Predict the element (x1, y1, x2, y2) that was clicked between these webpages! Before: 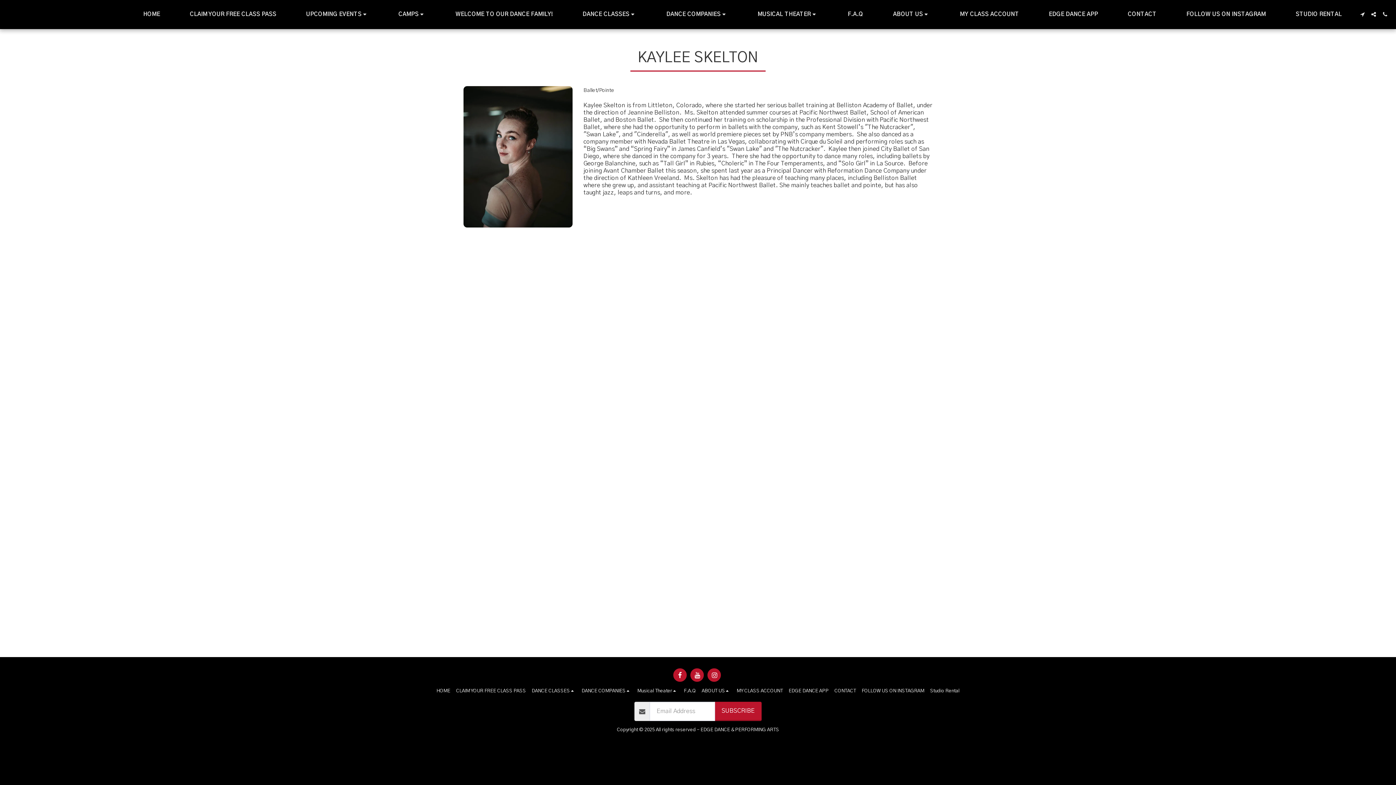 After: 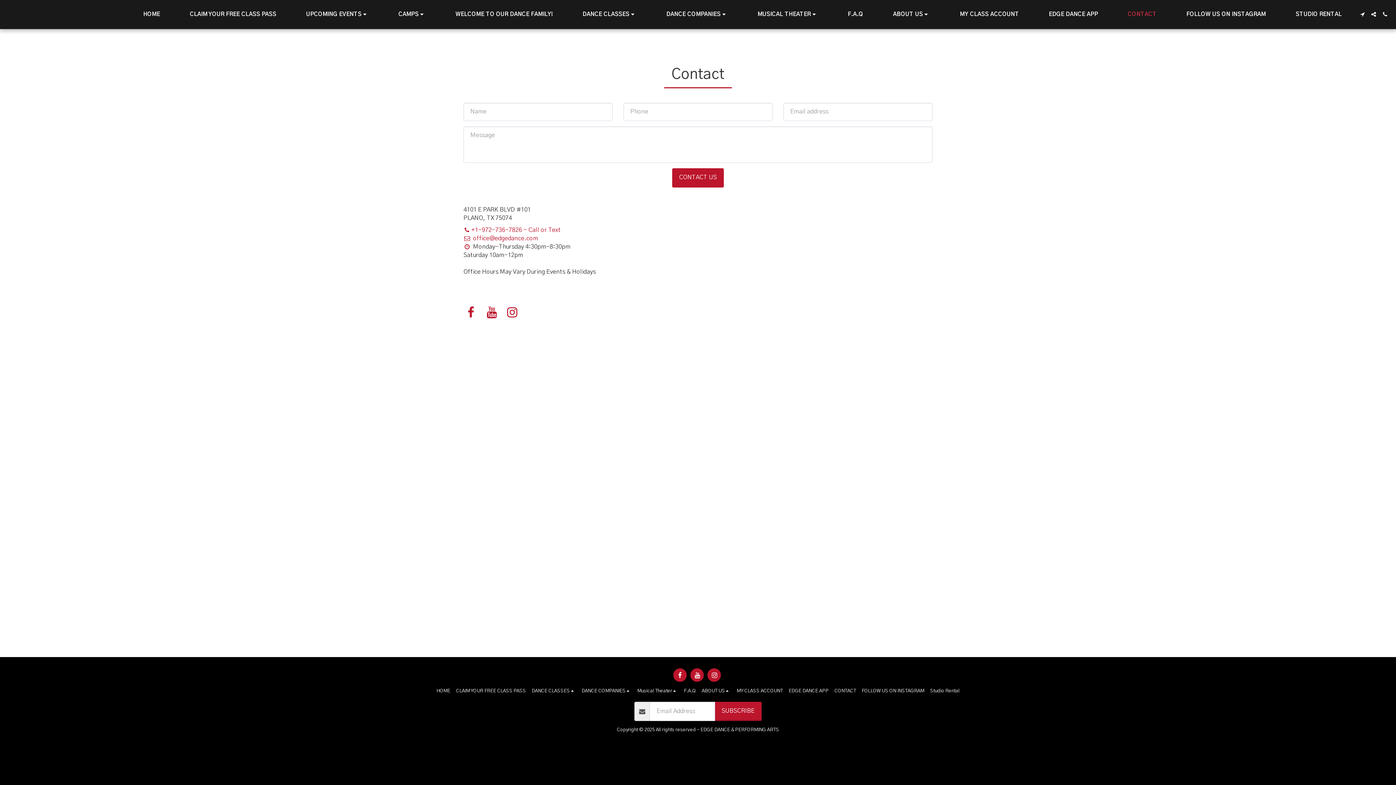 Action: bbox: (1113, 8, 1171, 19) label: CONTACT